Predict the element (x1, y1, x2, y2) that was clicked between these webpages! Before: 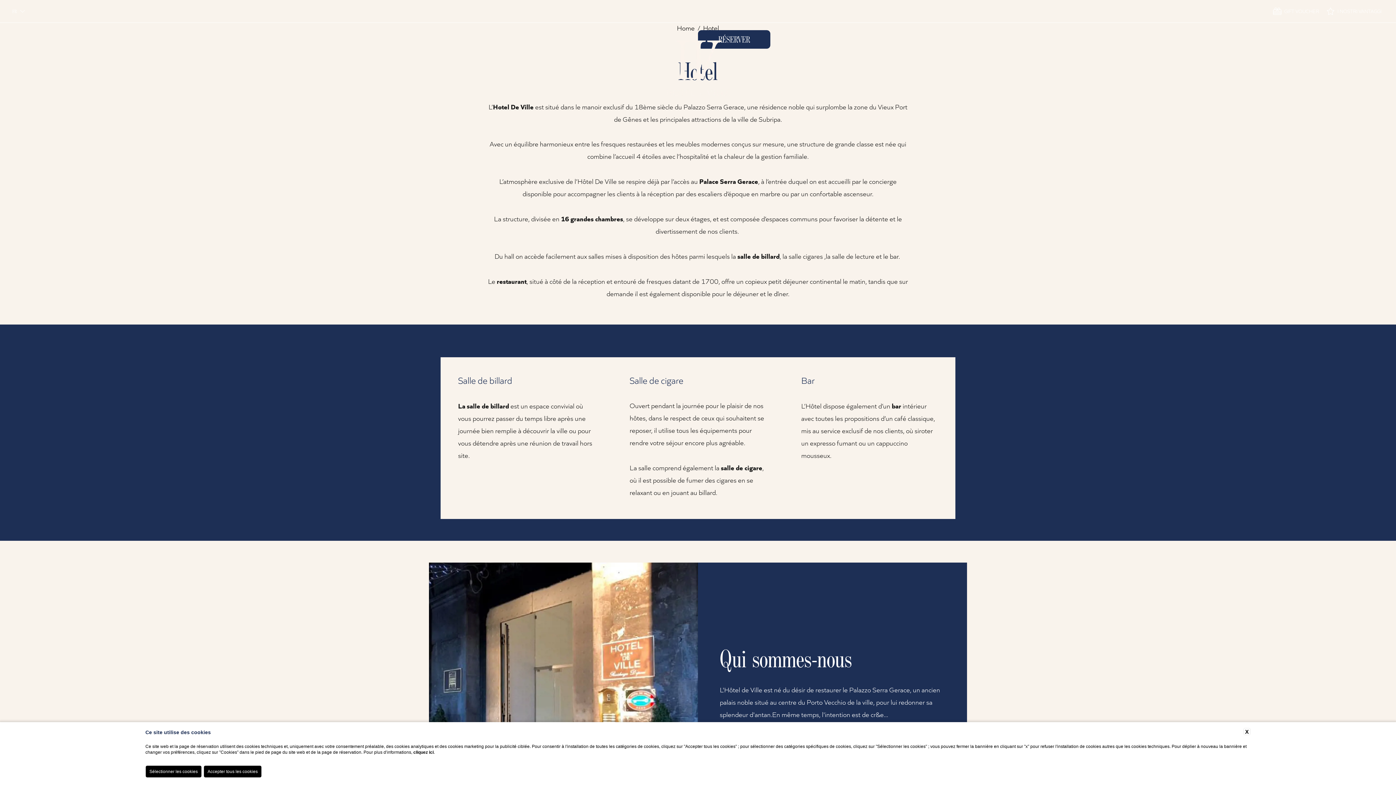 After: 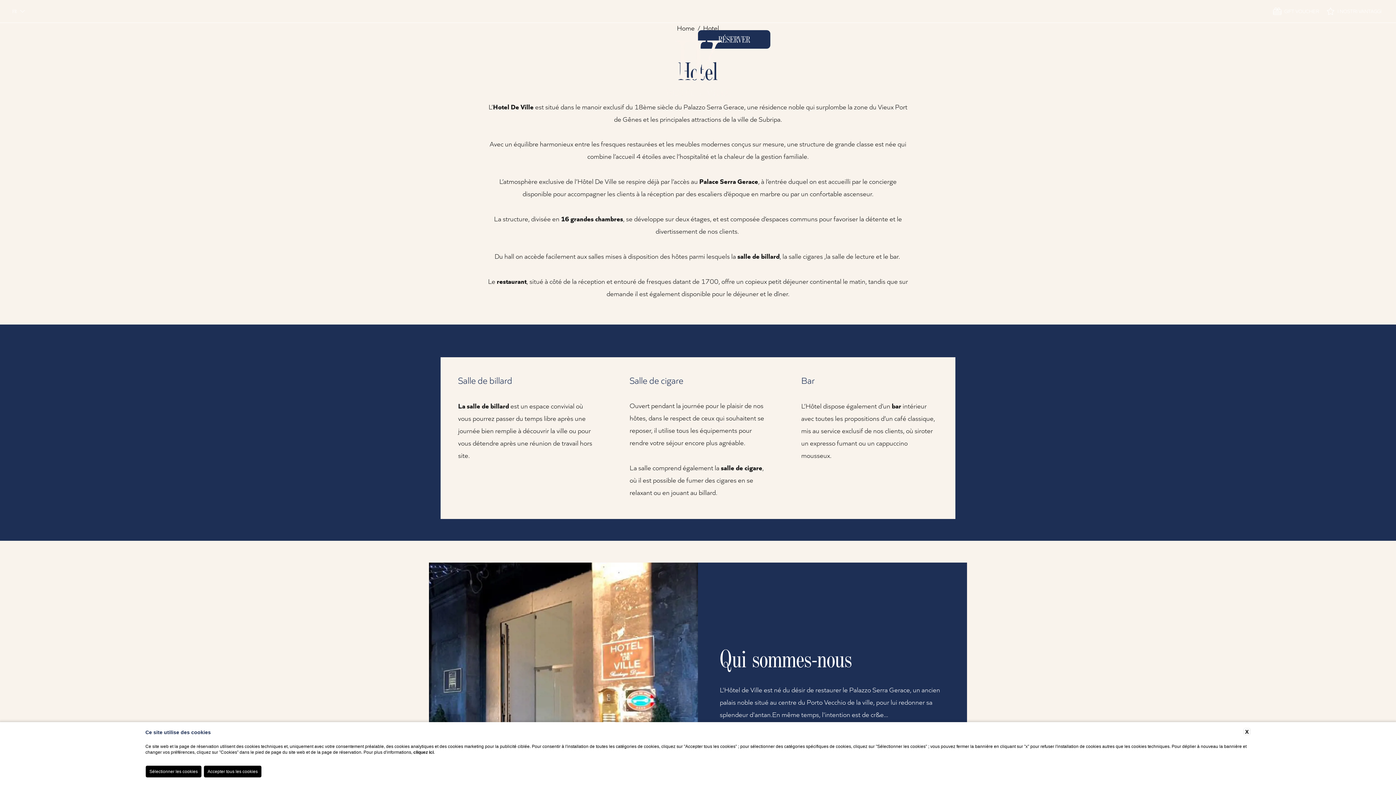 Action: bbox: (1269, 7, 1323, 14) label: Gift Voucher